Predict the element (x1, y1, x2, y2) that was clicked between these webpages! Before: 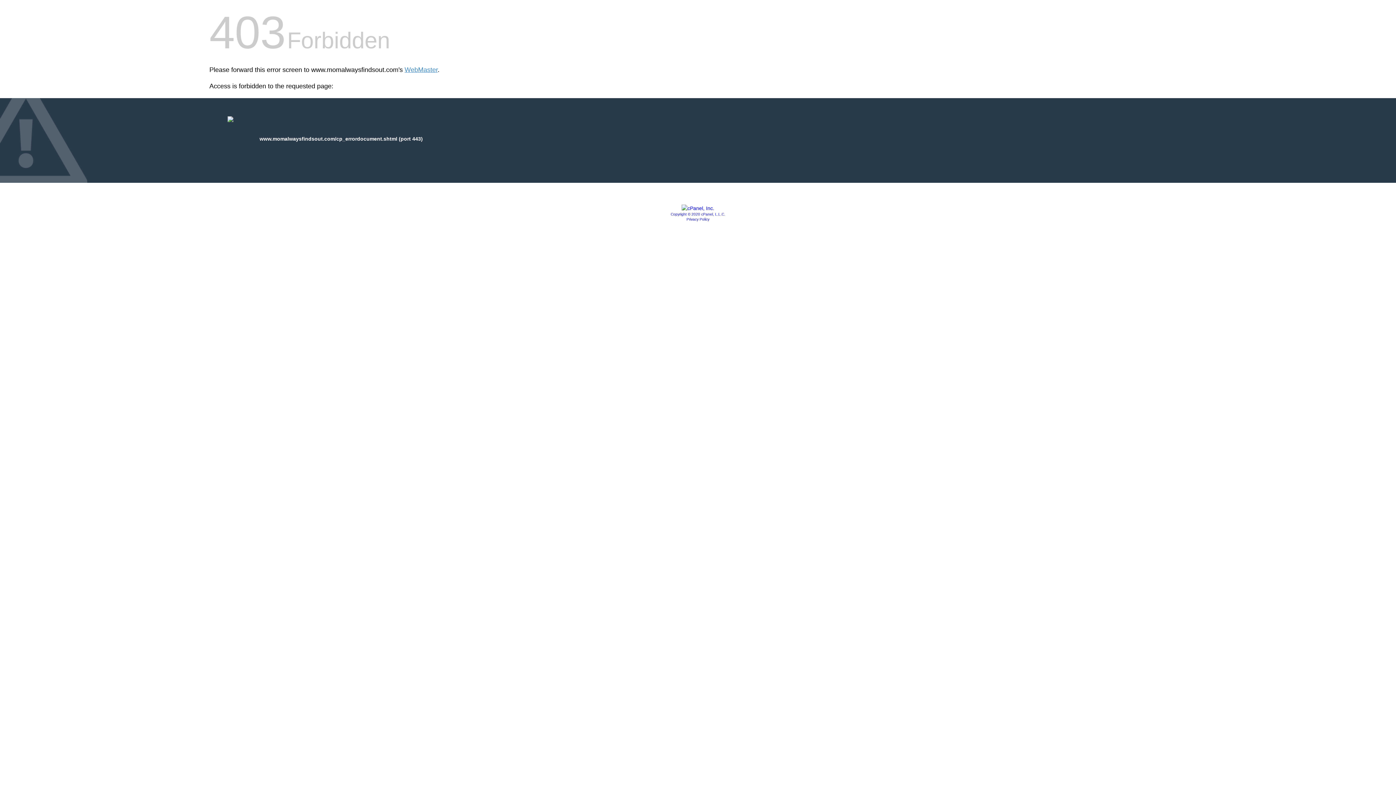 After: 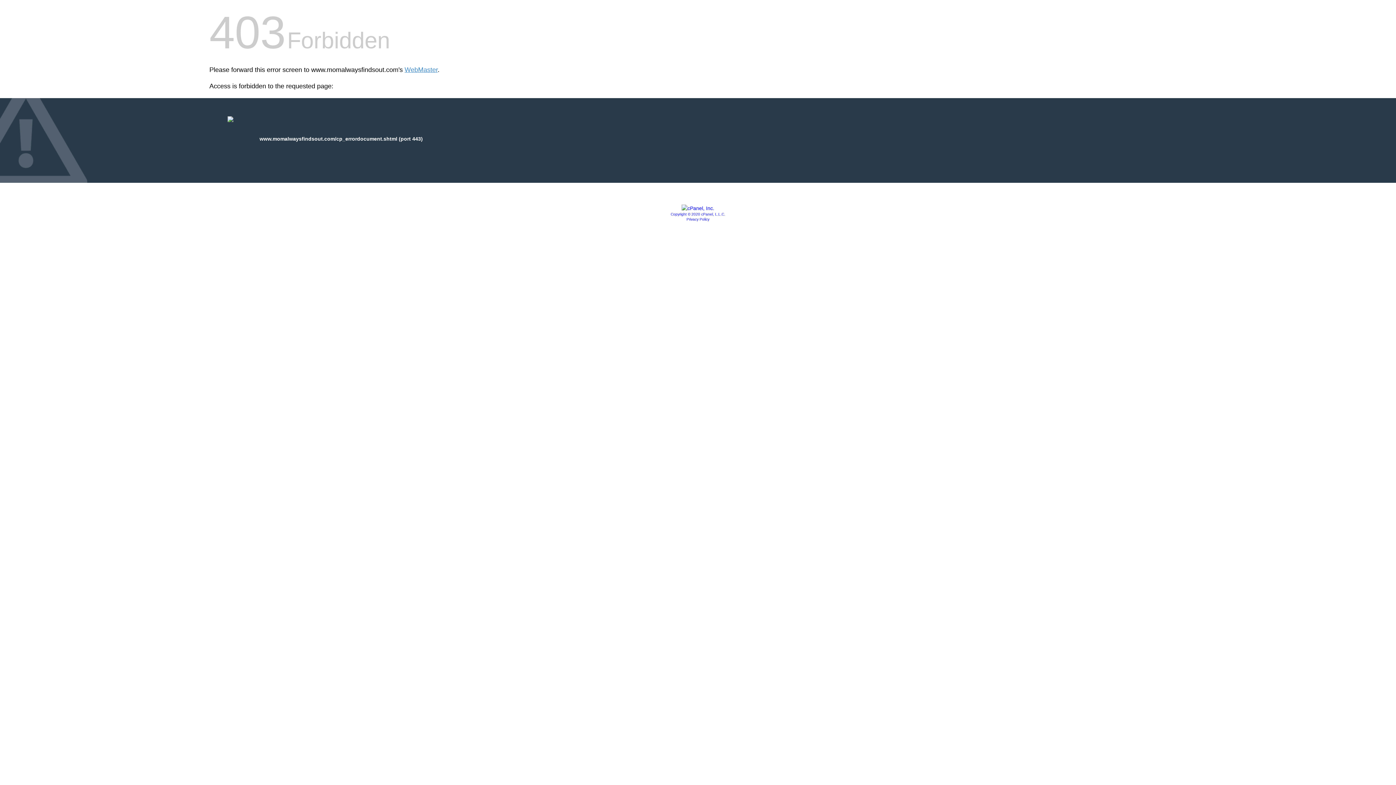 Action: bbox: (681, 205, 714, 211)